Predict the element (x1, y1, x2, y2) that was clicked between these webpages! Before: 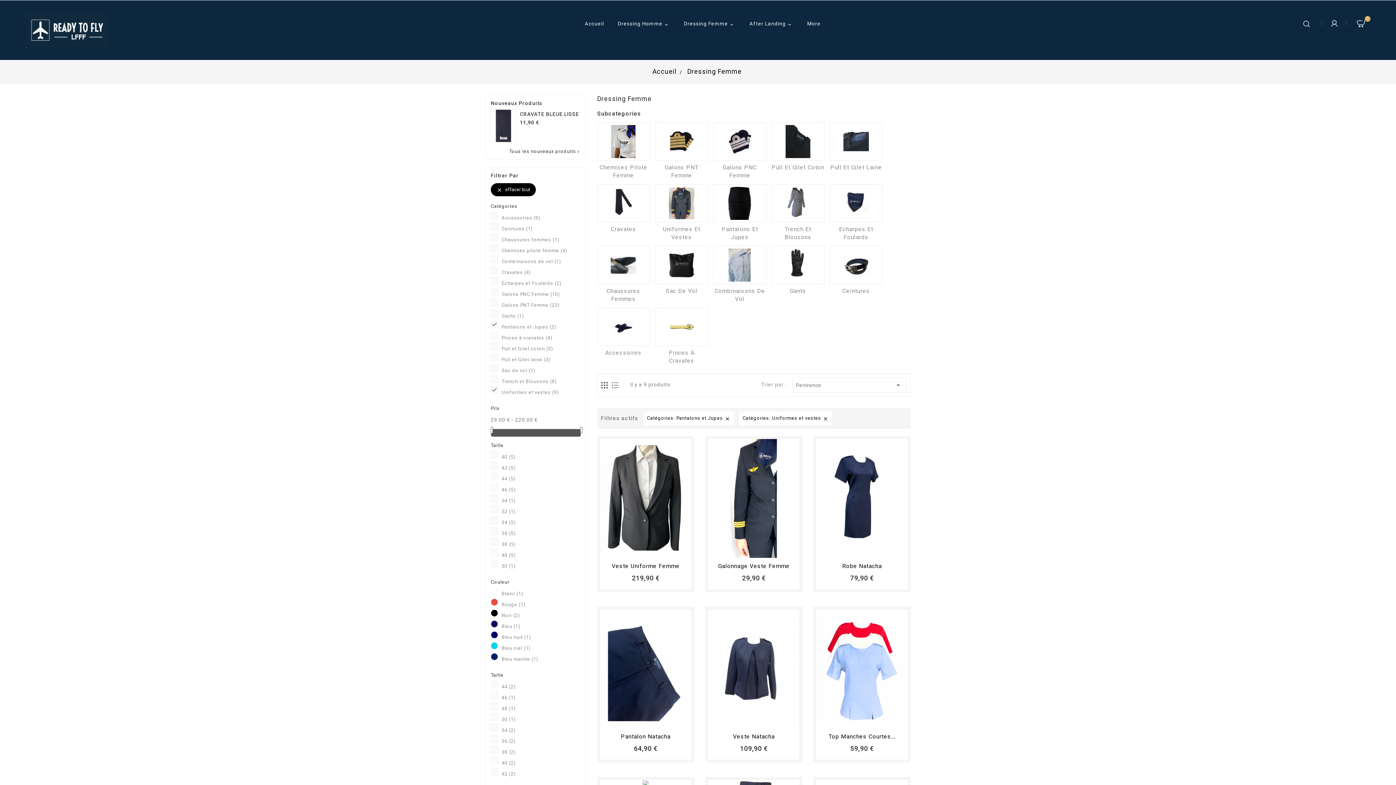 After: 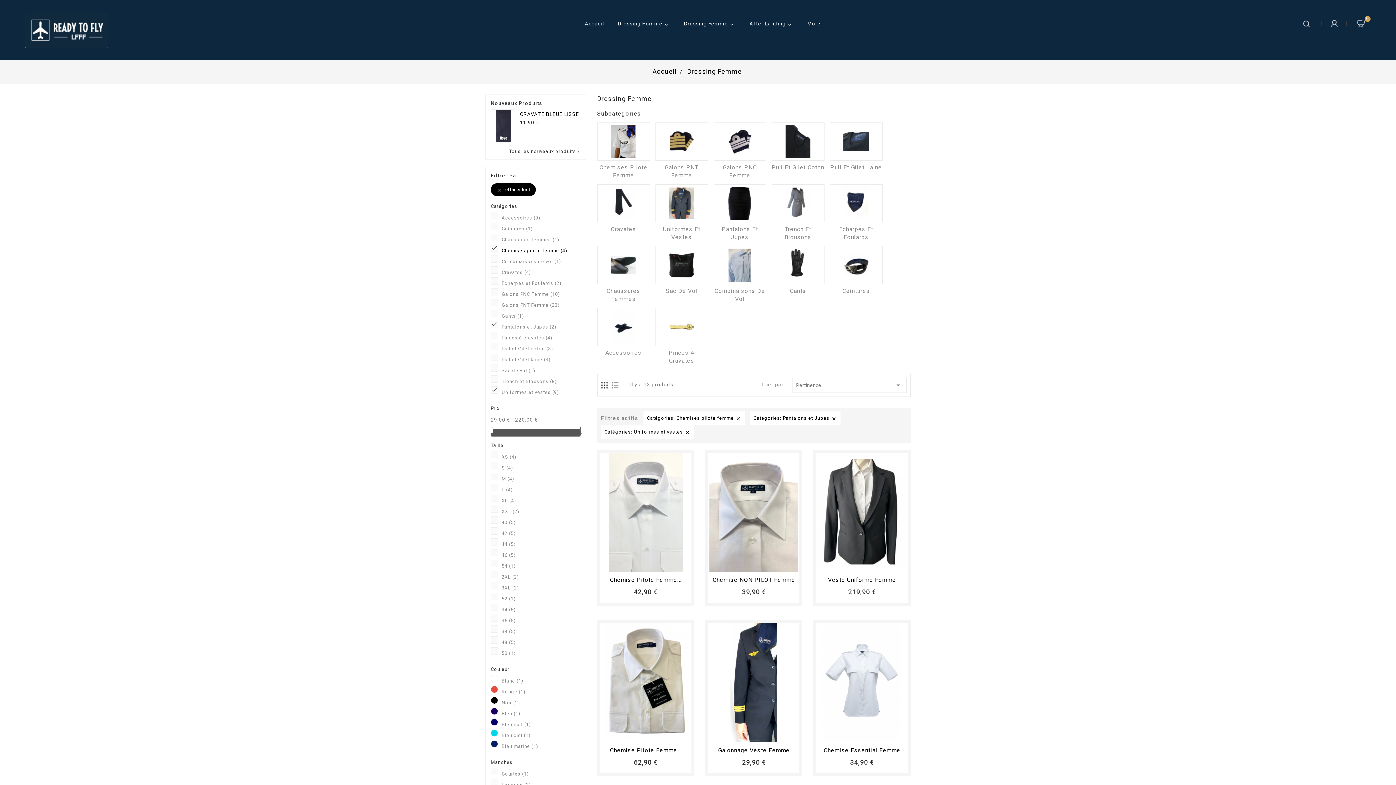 Action: bbox: (501, 247, 580, 254) label: Chemises pilote femme (4)